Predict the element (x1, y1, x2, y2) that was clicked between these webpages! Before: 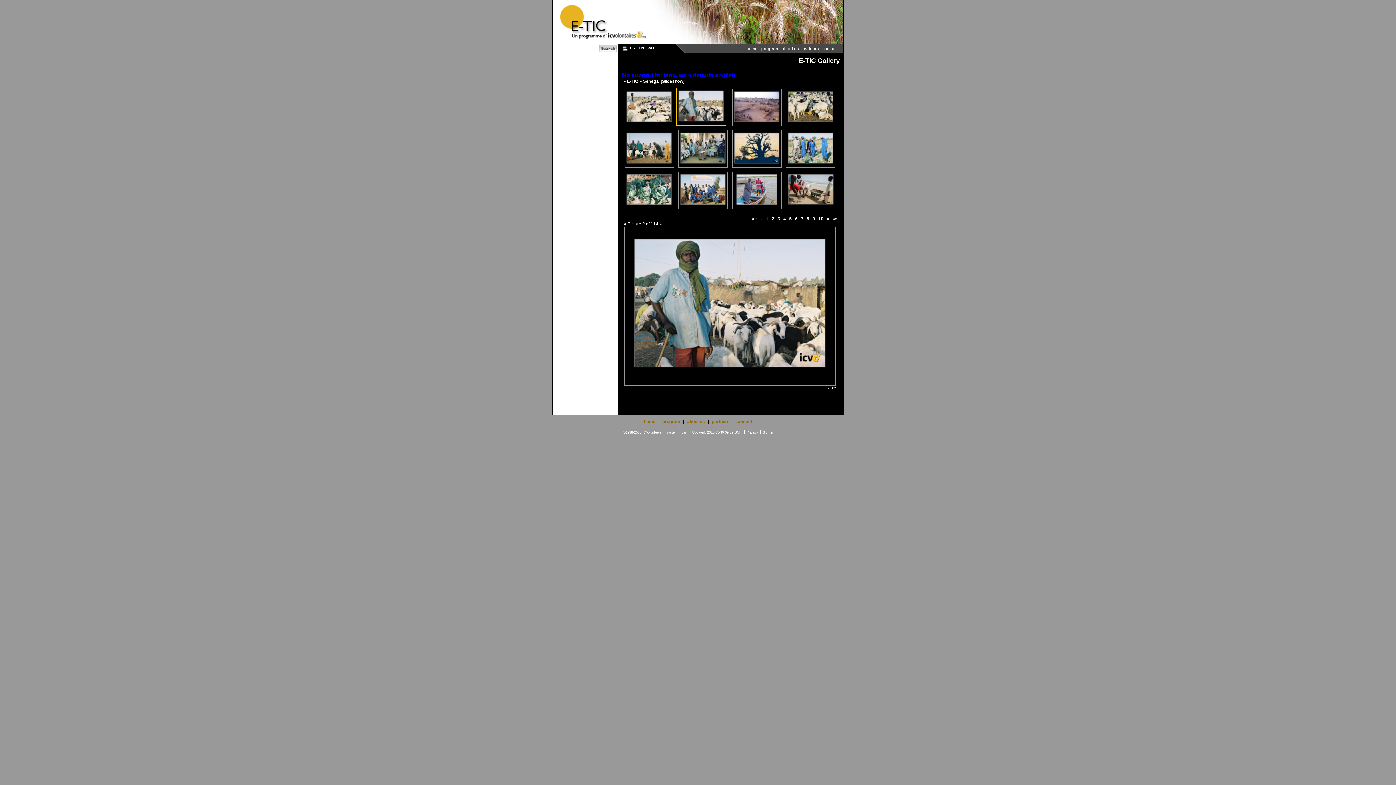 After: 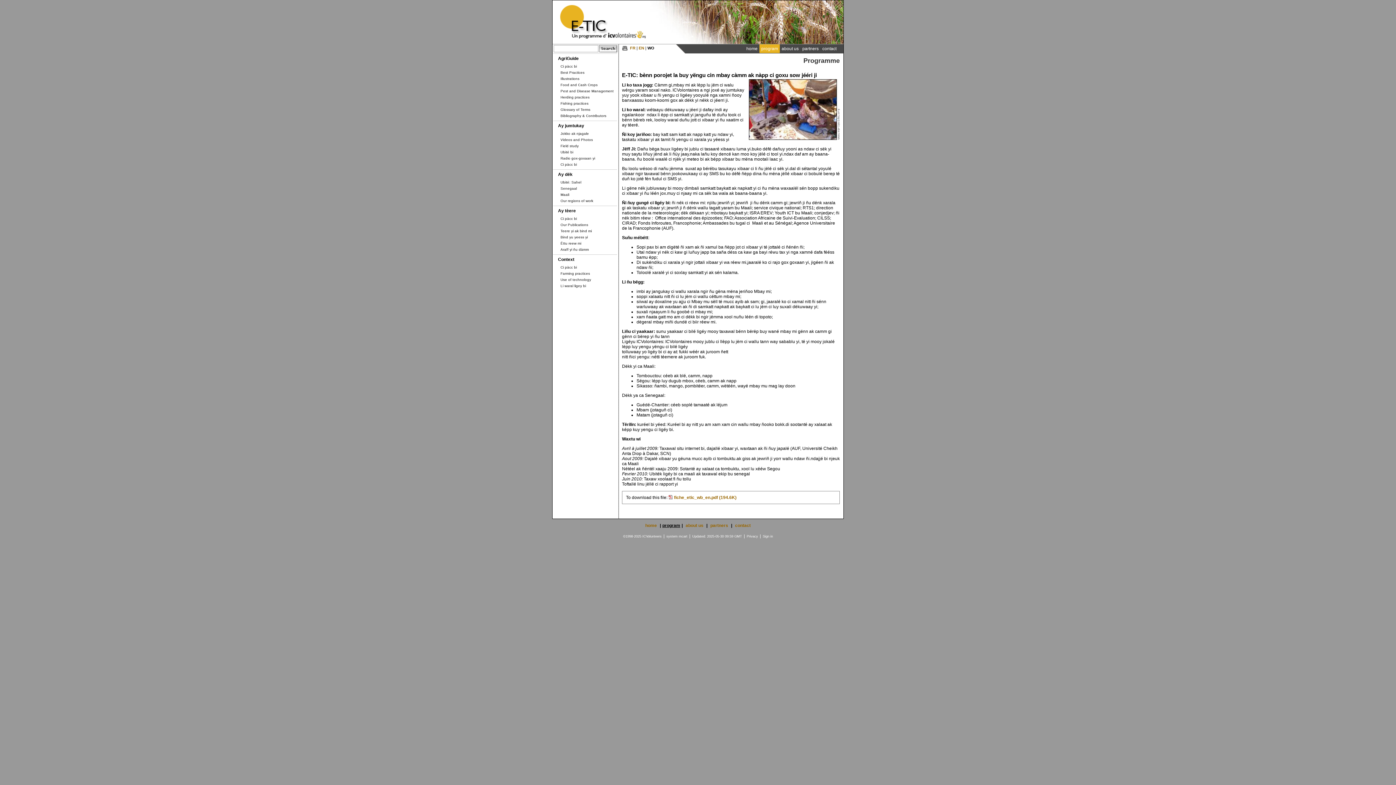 Action: label: program bbox: (759, 44, 780, 53)